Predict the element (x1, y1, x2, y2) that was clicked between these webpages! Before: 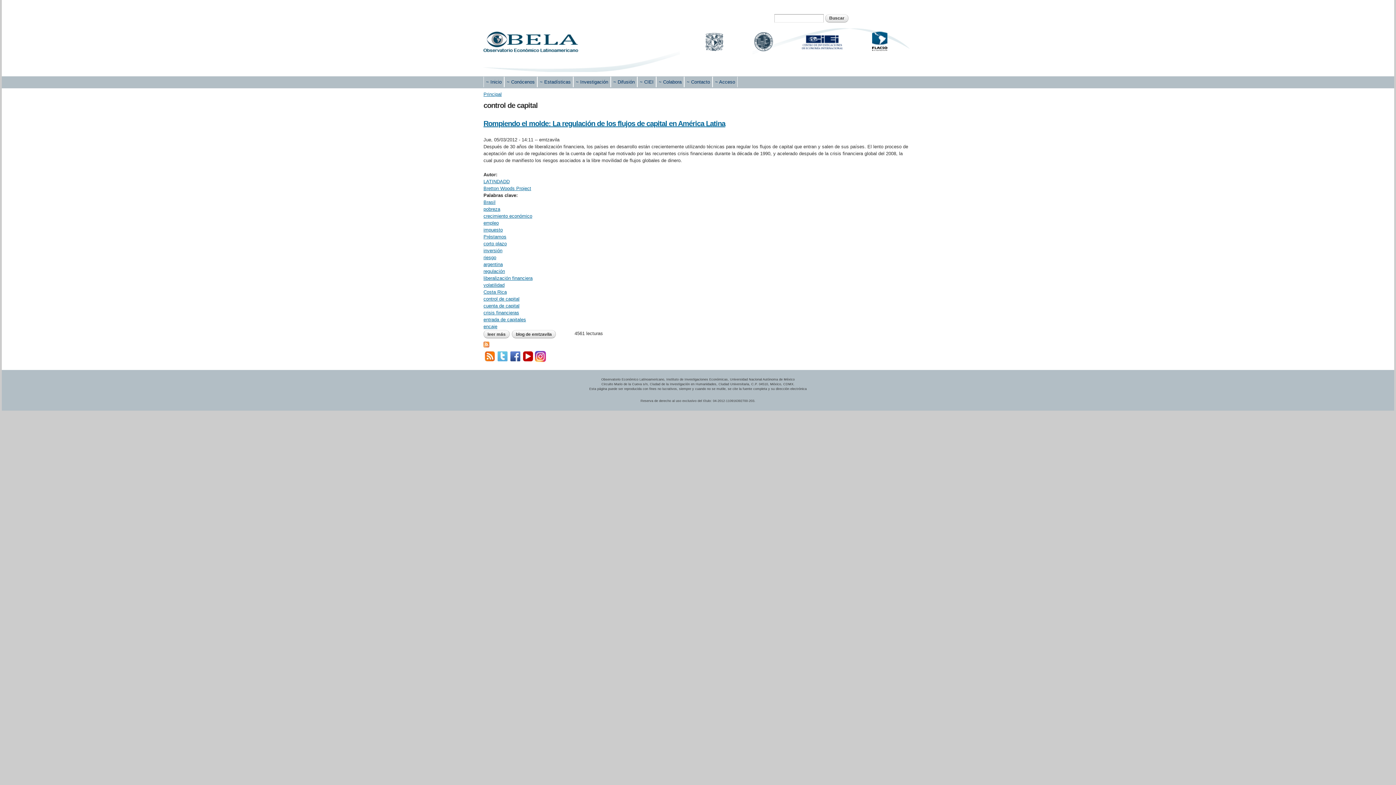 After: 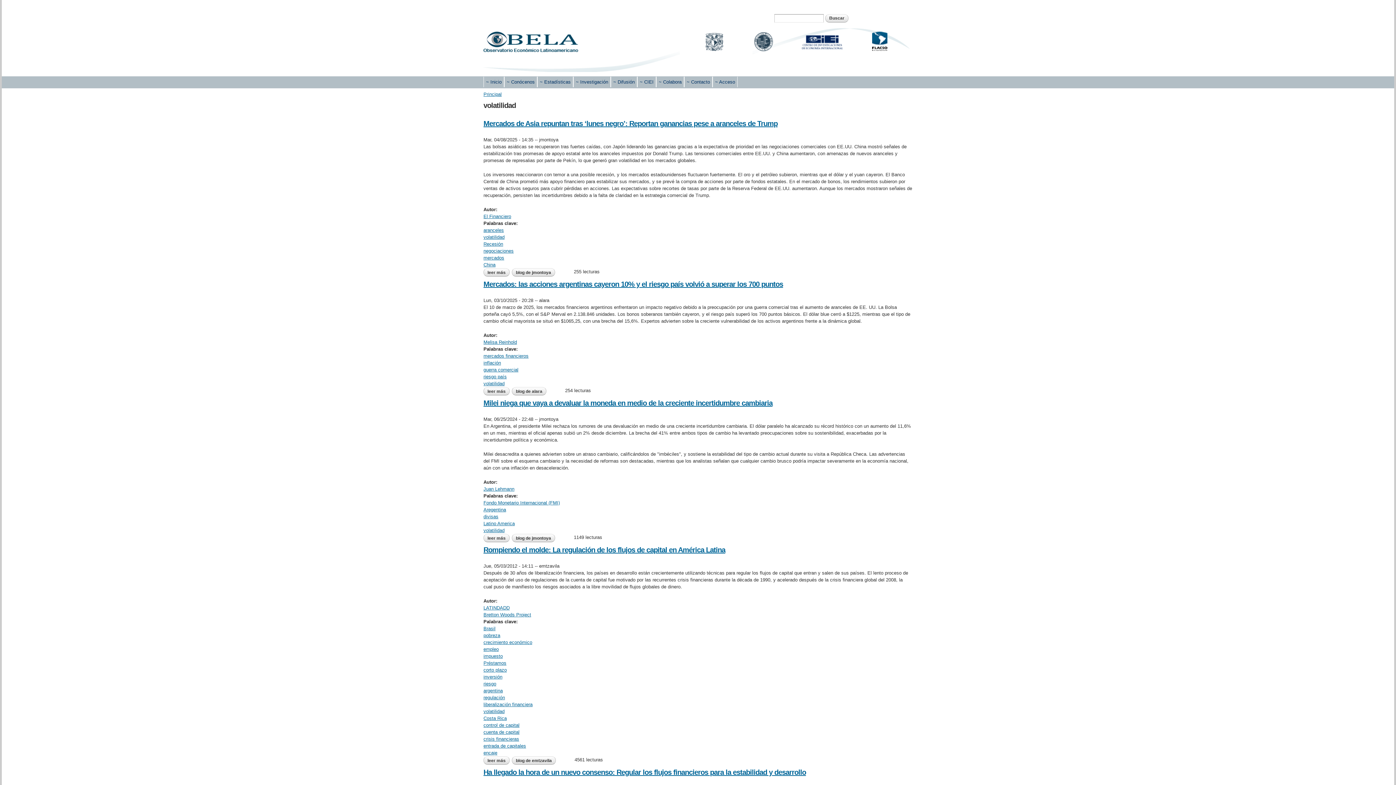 Action: label: volatilidad bbox: (483, 282, 504, 288)